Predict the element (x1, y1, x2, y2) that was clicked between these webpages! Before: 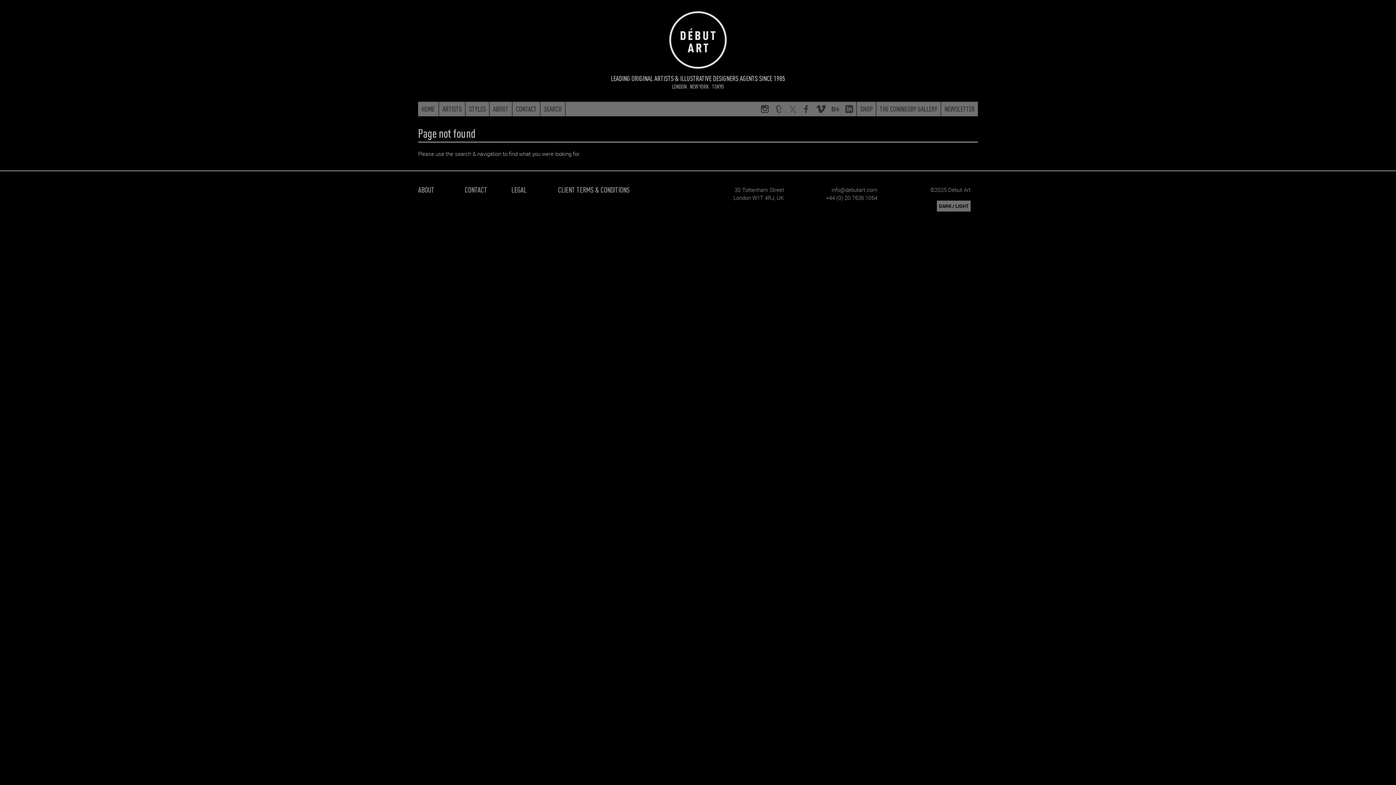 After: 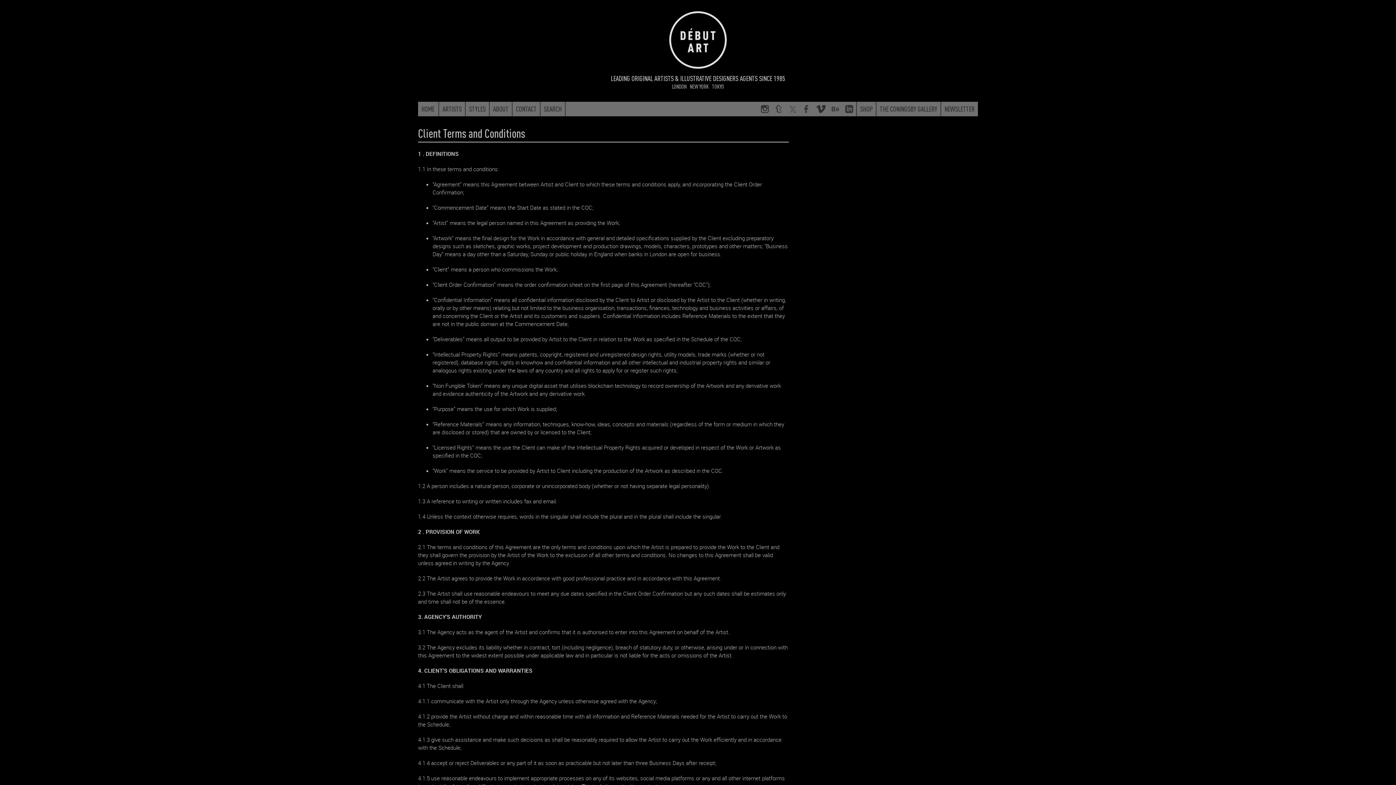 Action: label: CLIENT TERMS & CONDITIONS bbox: (558, 184, 629, 194)